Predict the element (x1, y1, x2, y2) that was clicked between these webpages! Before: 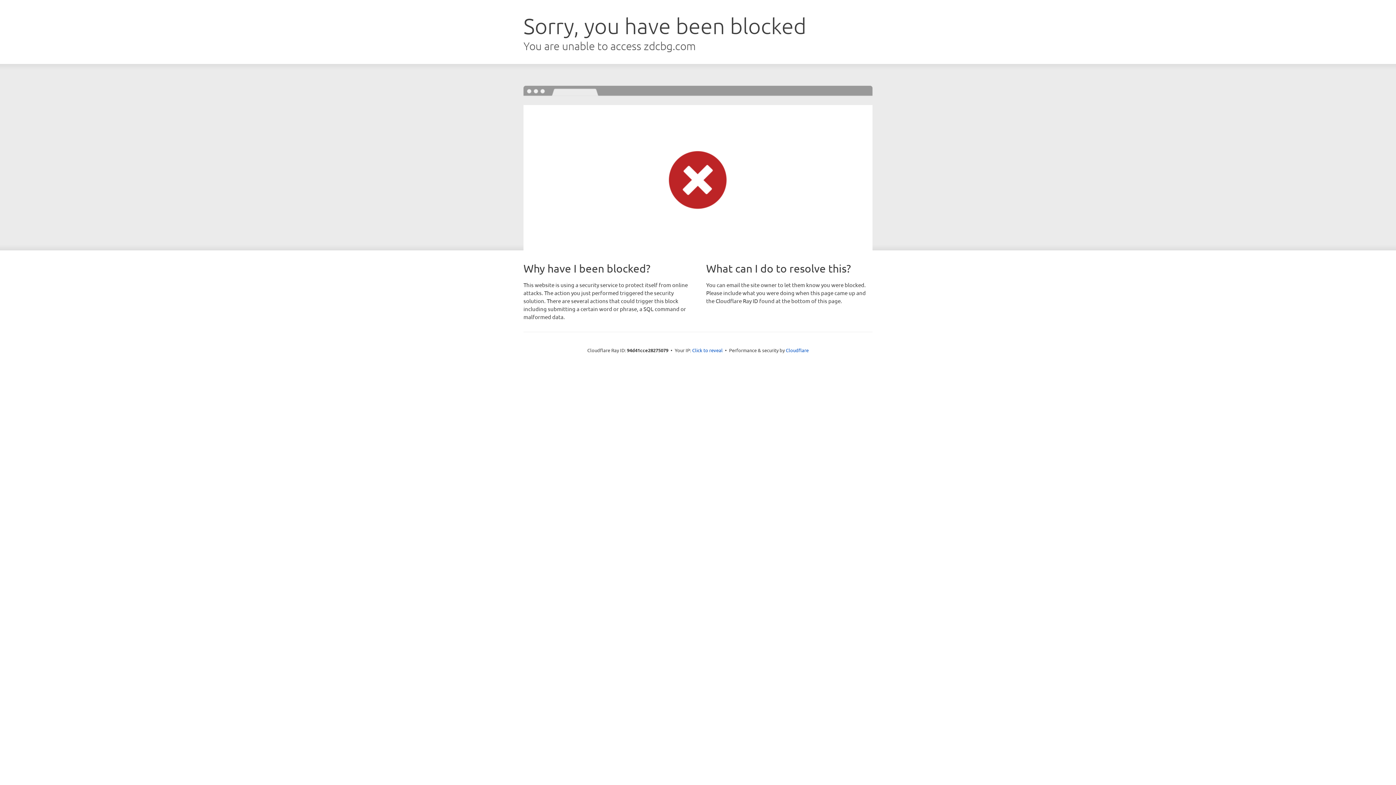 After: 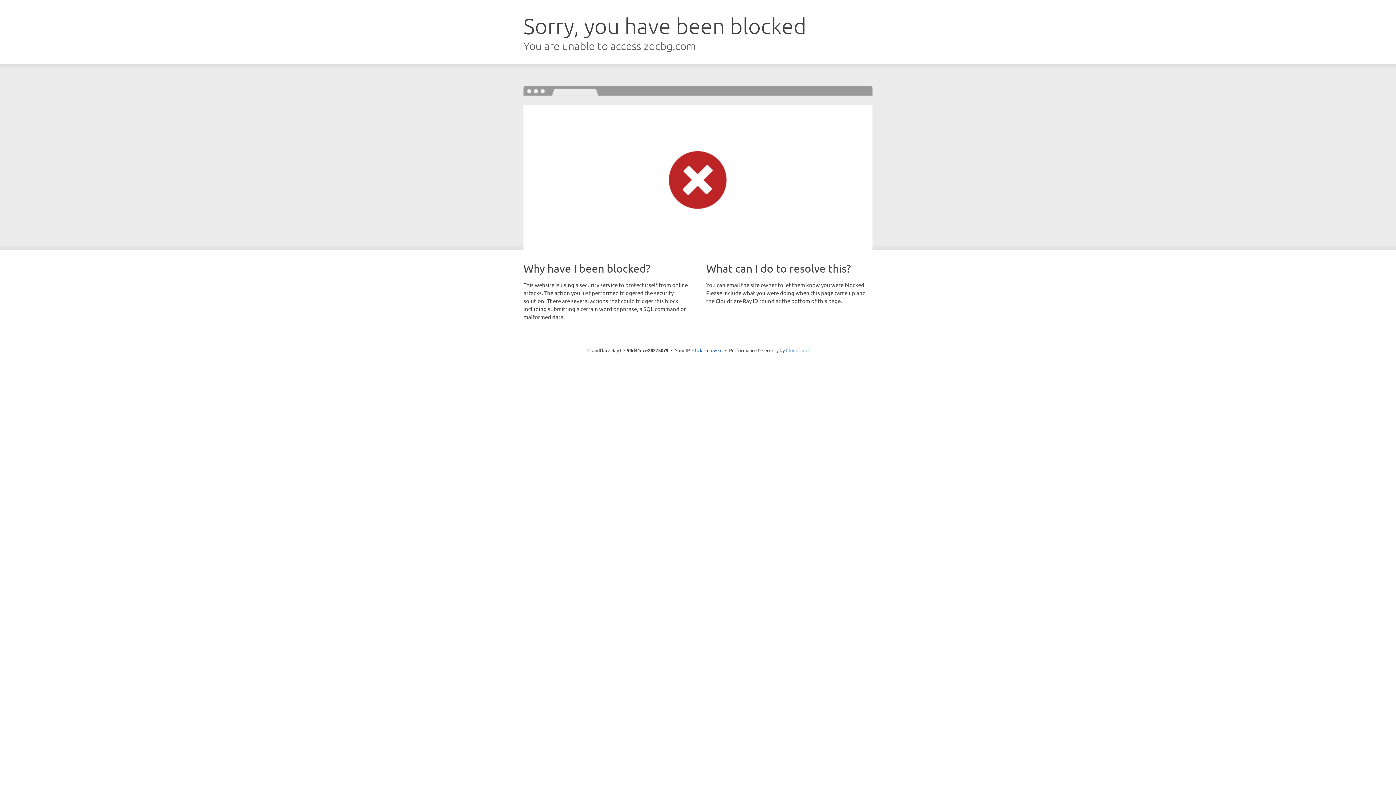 Action: label: Cloudflare bbox: (786, 347, 808, 353)